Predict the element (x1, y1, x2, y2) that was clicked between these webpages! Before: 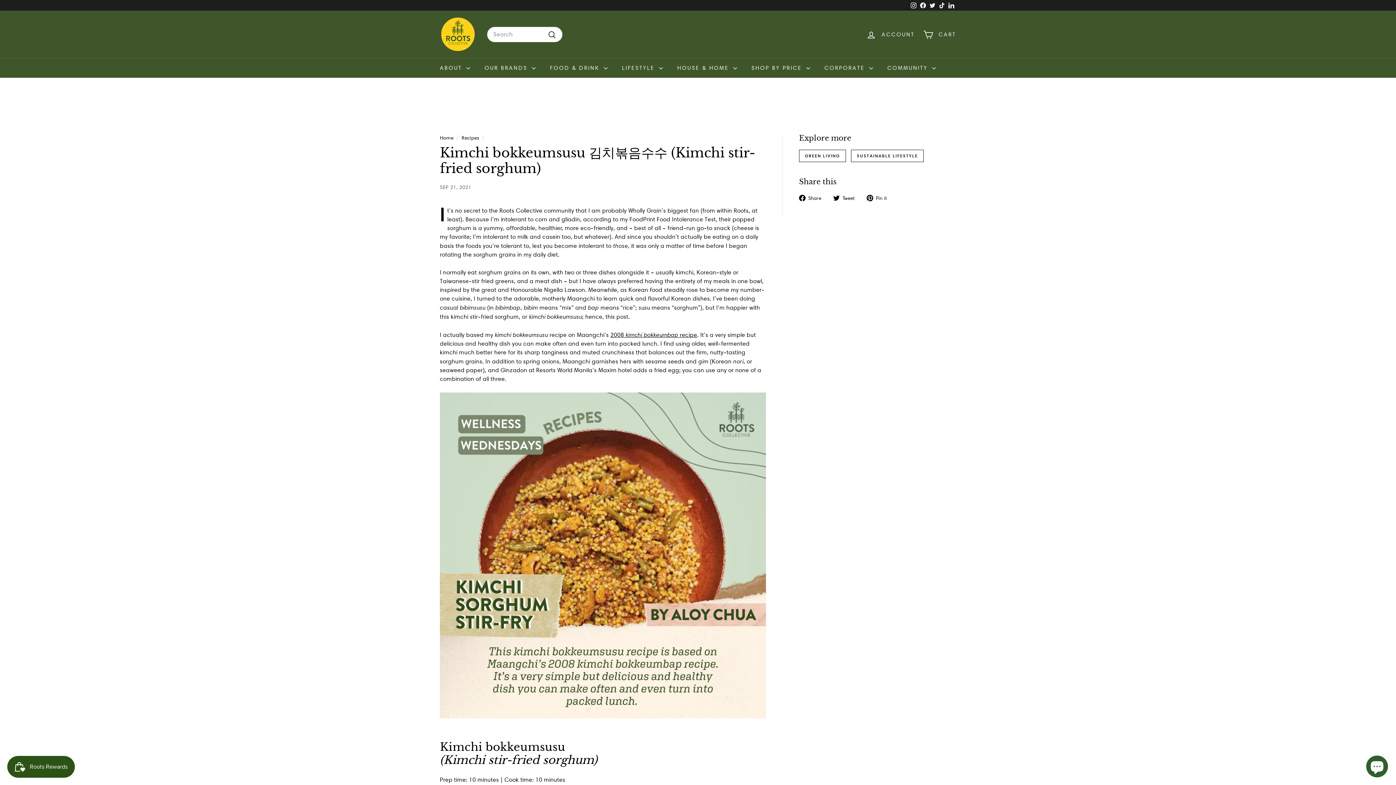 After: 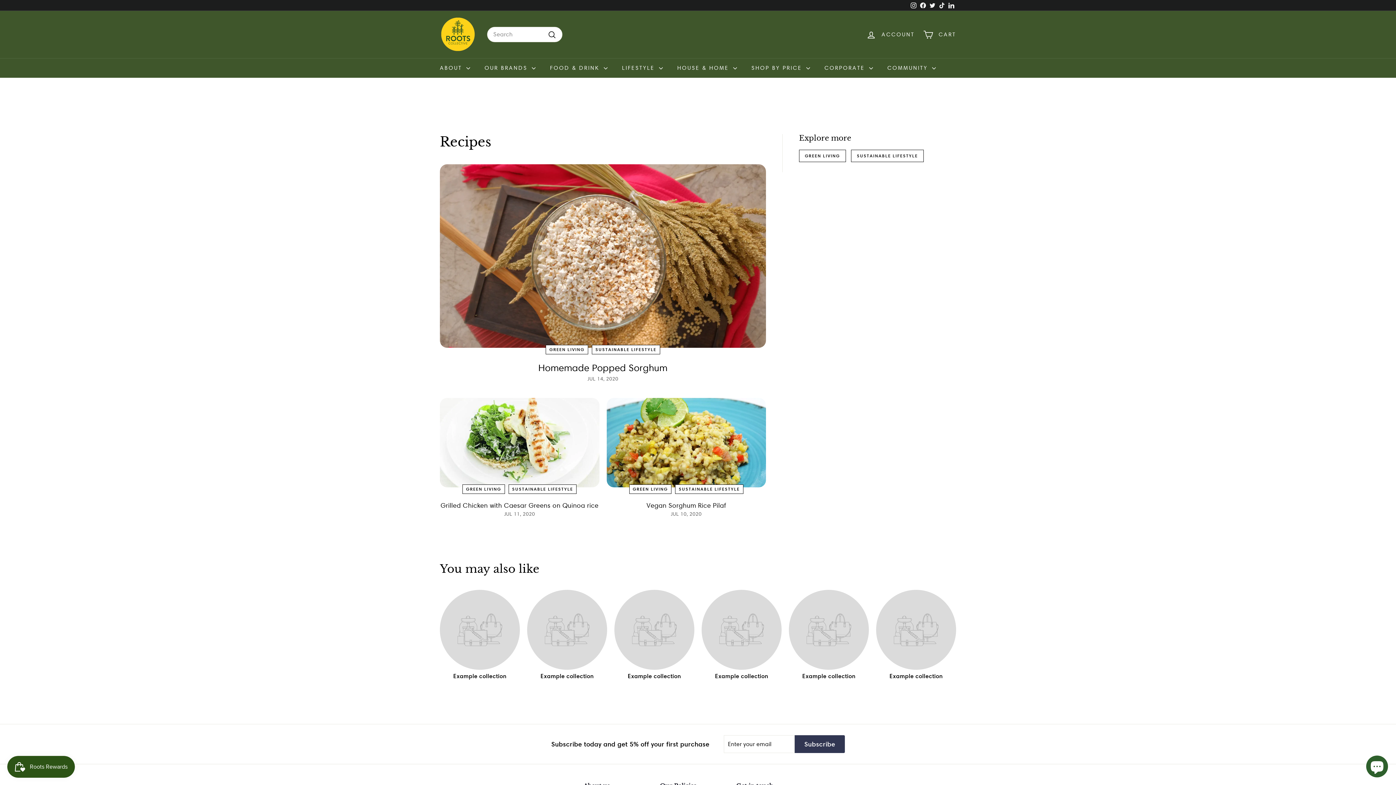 Action: bbox: (799, 149, 846, 162) label: GREEN LIVING